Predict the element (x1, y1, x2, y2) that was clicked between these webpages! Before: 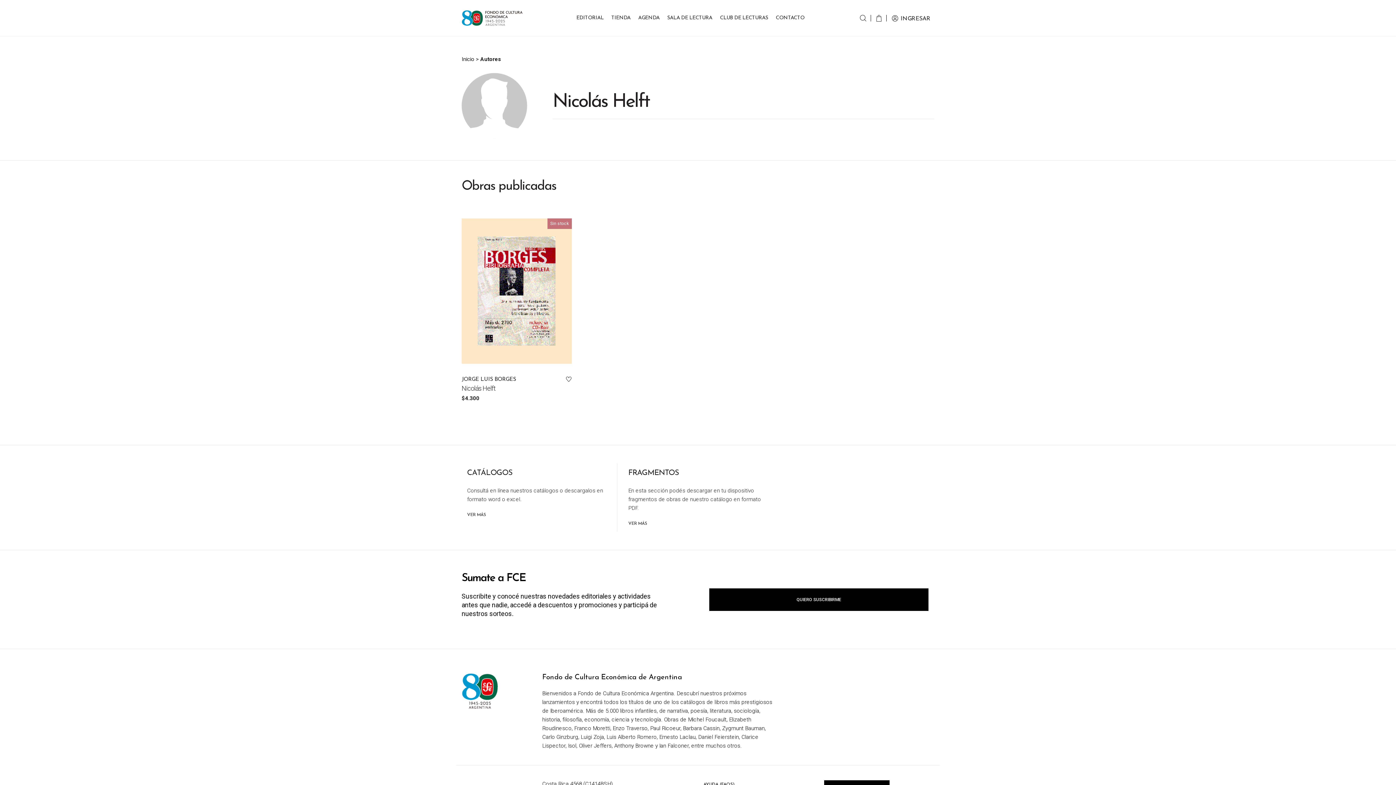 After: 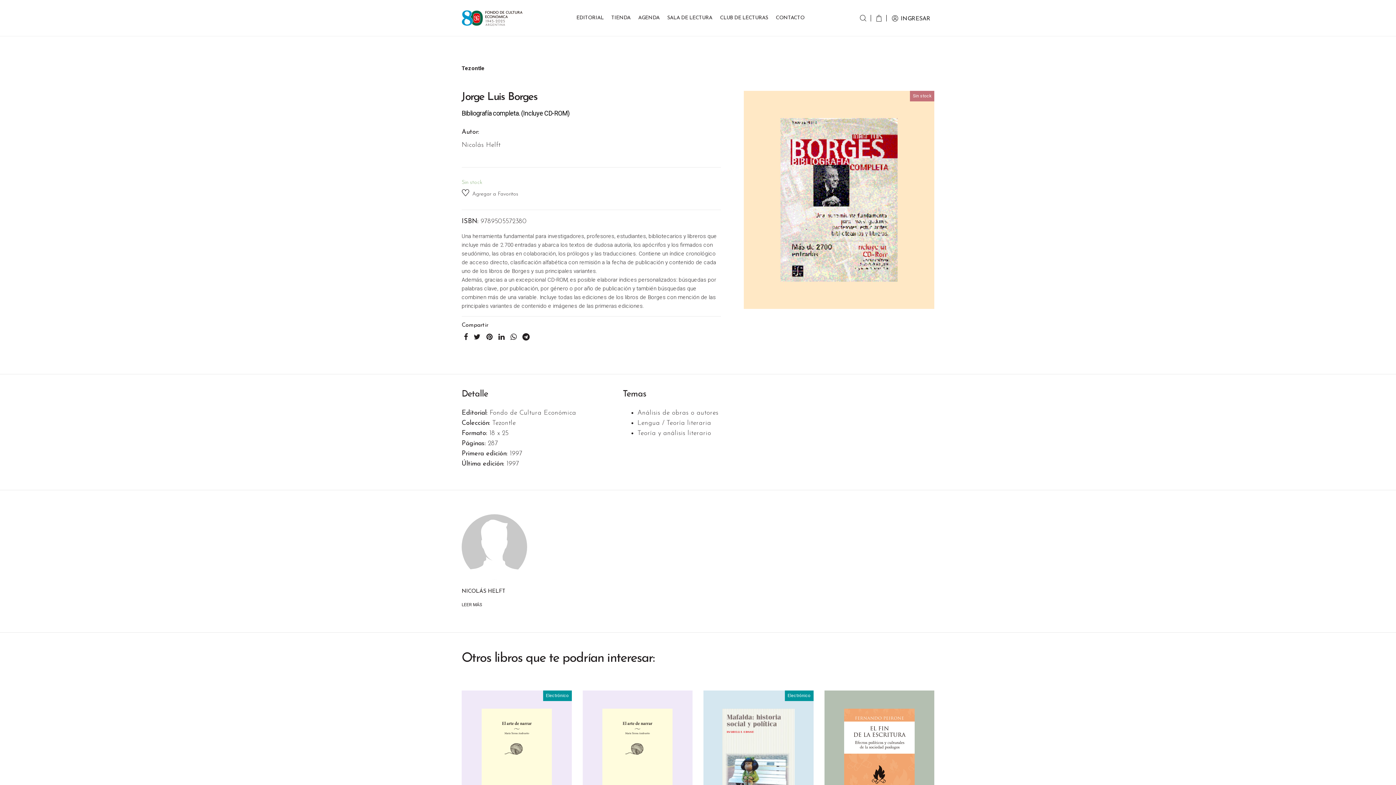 Action: bbox: (461, 218, 571, 402) label: JORGE LUIS BORGES

Nicolás Helft

$4.300